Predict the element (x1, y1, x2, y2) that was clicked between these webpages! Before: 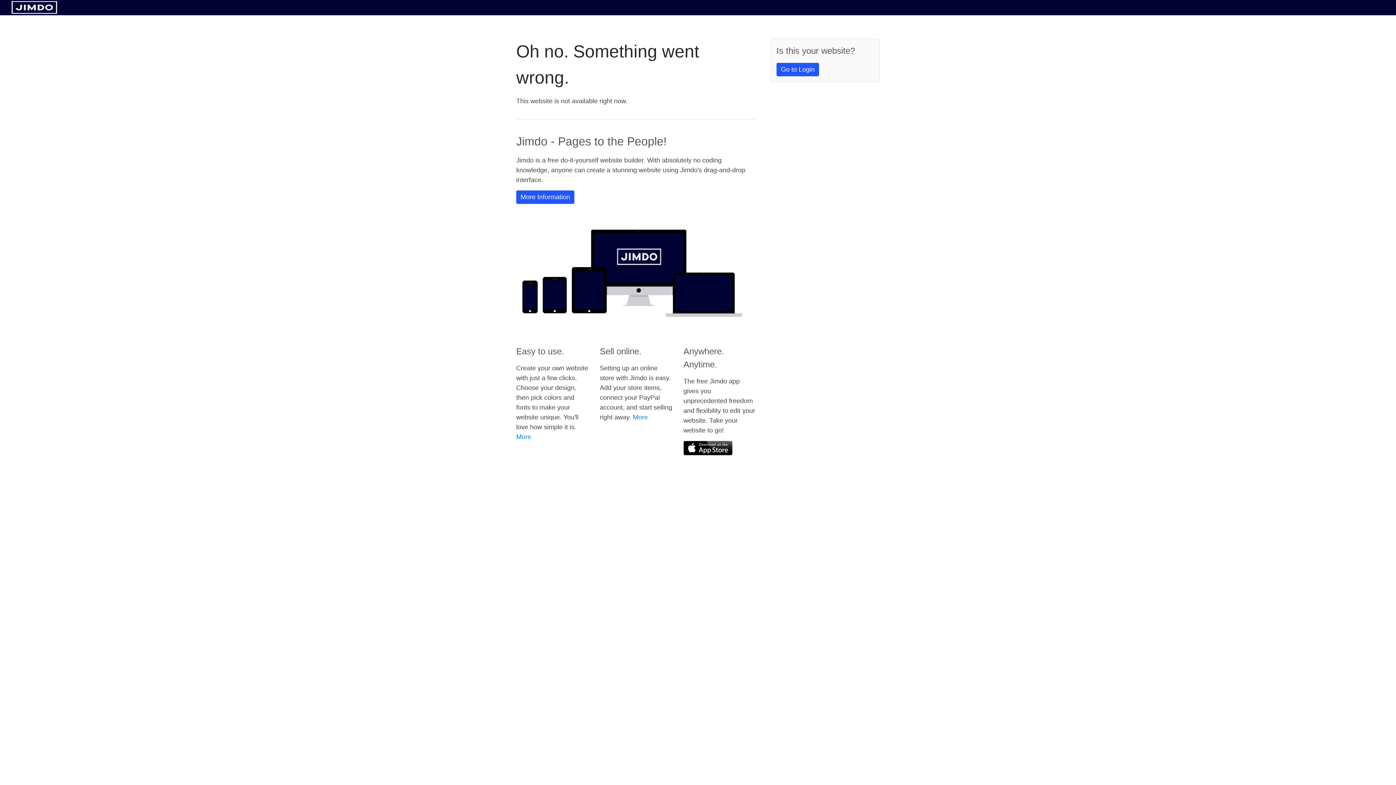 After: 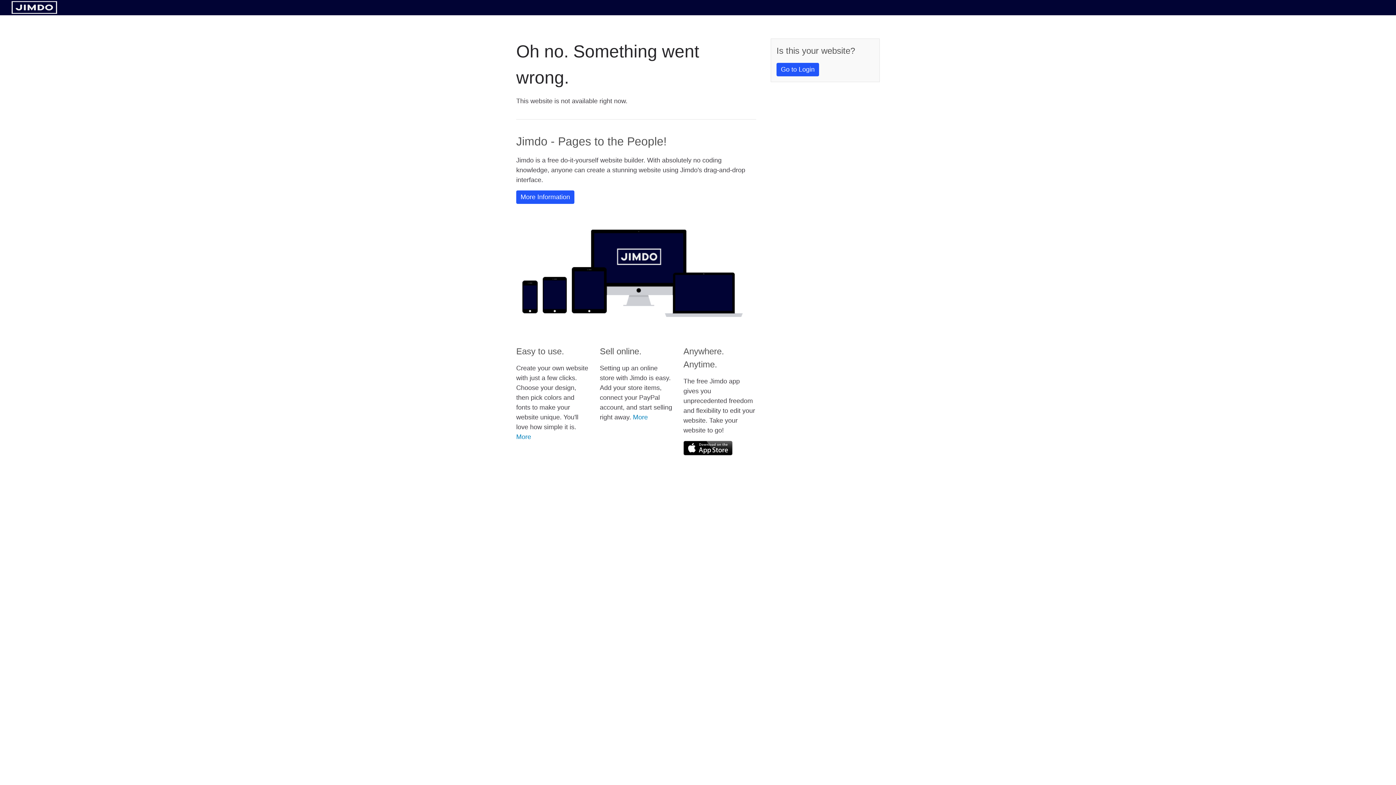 Action: bbox: (683, 441, 732, 455)